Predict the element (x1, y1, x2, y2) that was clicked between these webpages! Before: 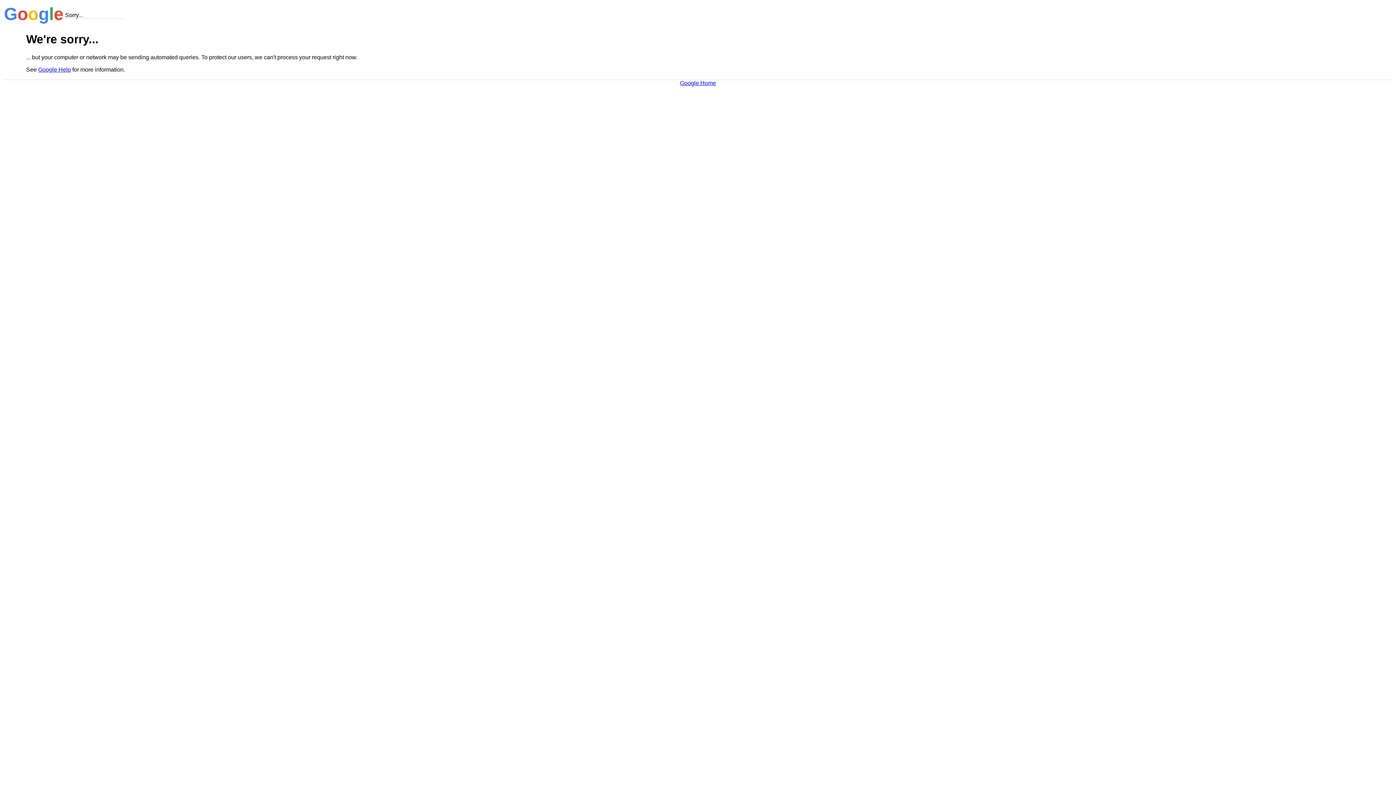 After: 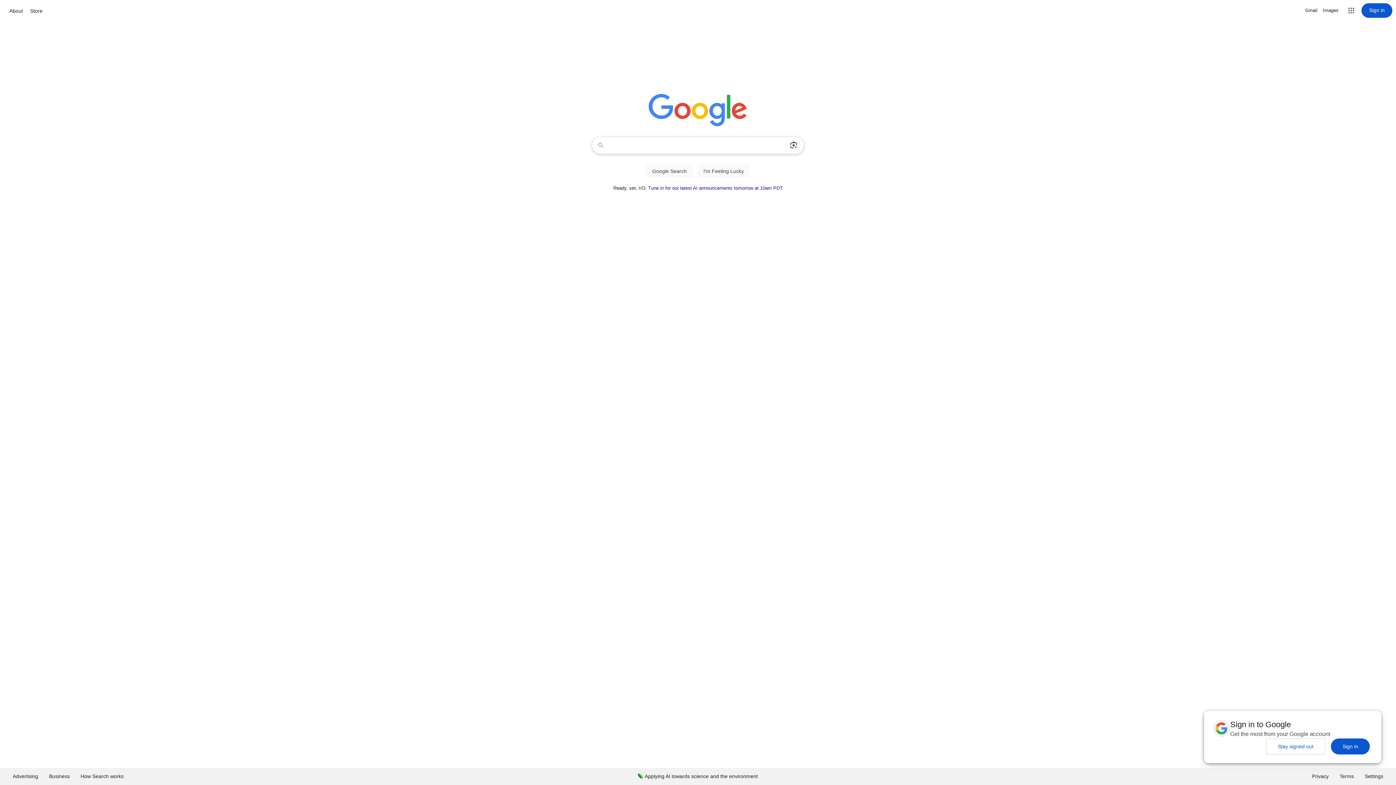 Action: label: Google Home bbox: (680, 79, 716, 86)